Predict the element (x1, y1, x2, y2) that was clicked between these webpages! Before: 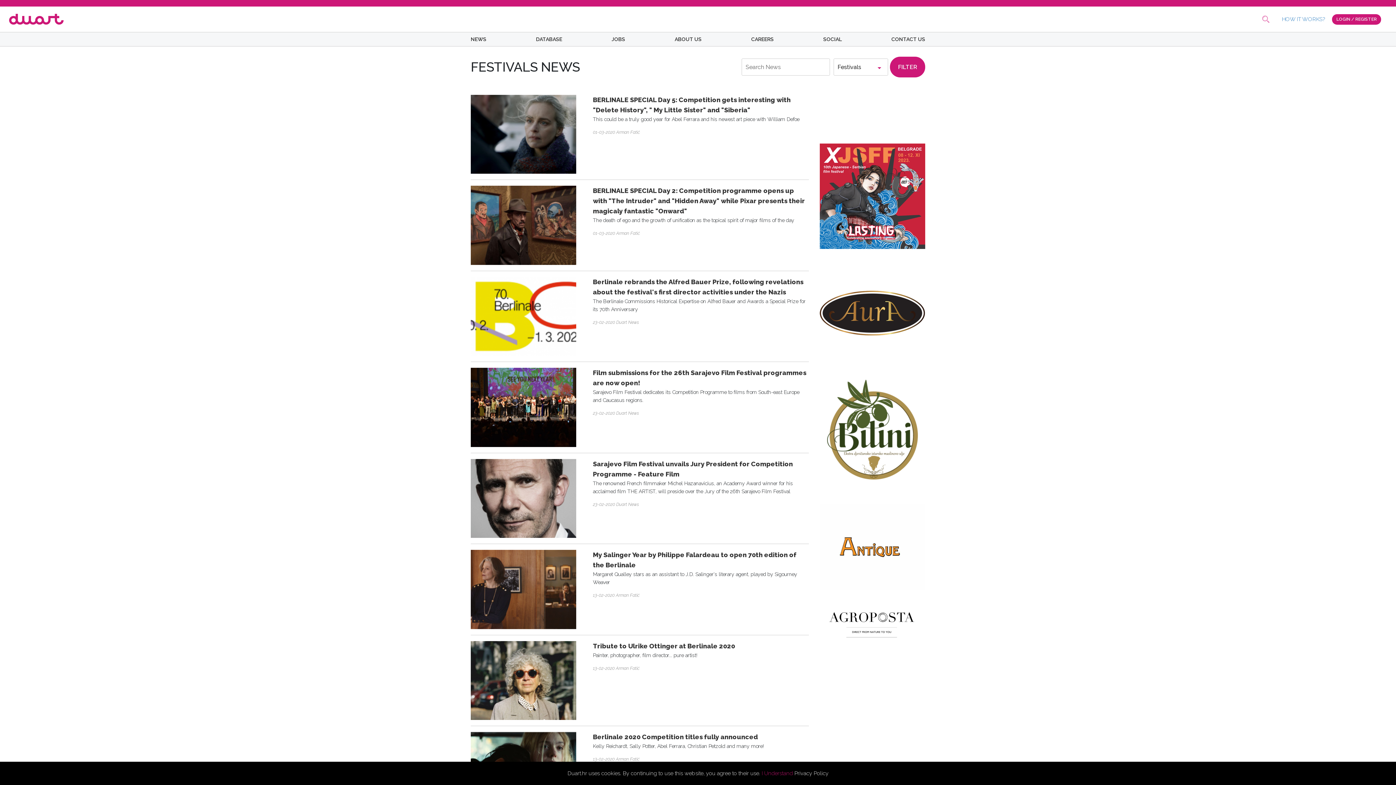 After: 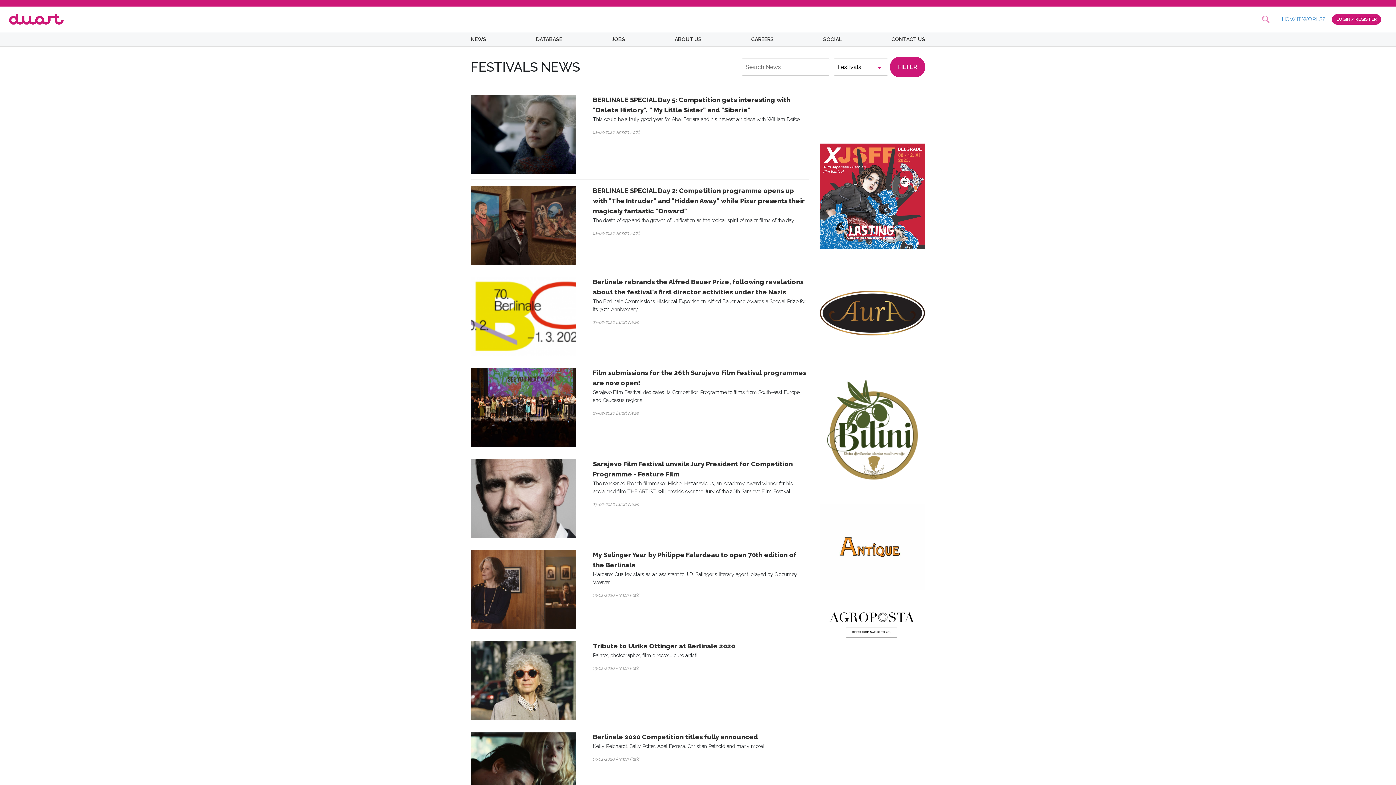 Action: bbox: (761, 770, 793, 777) label: I Understand